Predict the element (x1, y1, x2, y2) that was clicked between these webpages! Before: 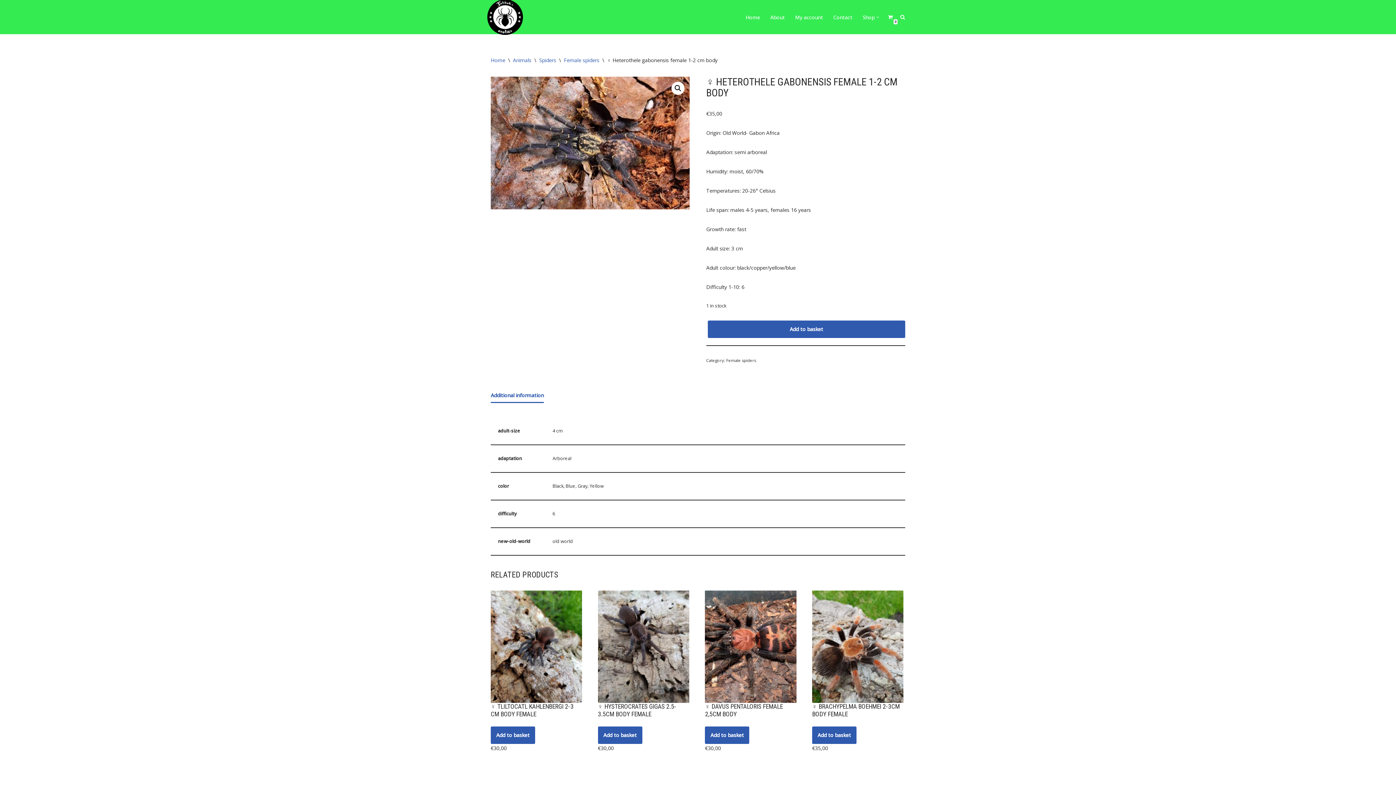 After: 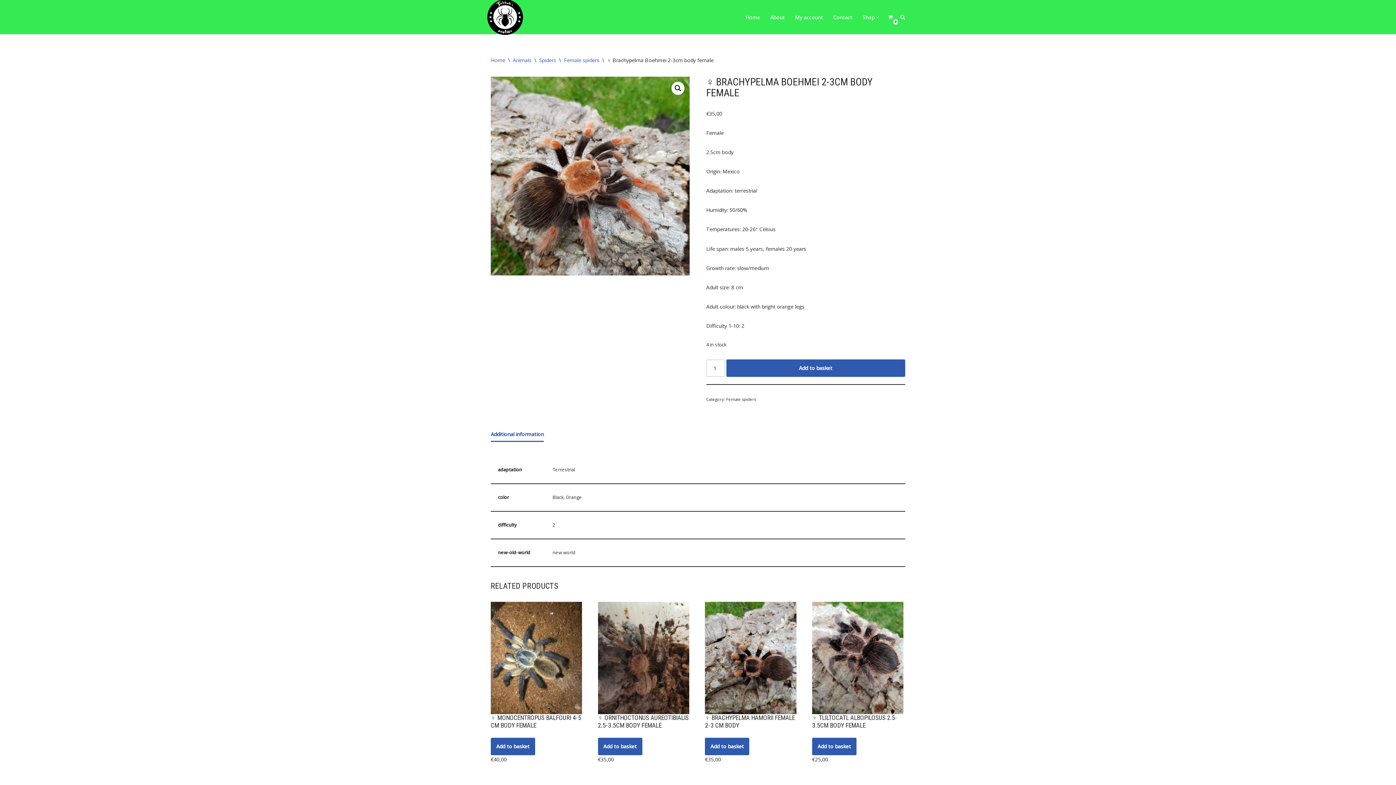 Action: label: ♀️ BRACHYPELMA BOEHMEI 2-3CM BODY FEMALE bbox: (812, 703, 903, 721)